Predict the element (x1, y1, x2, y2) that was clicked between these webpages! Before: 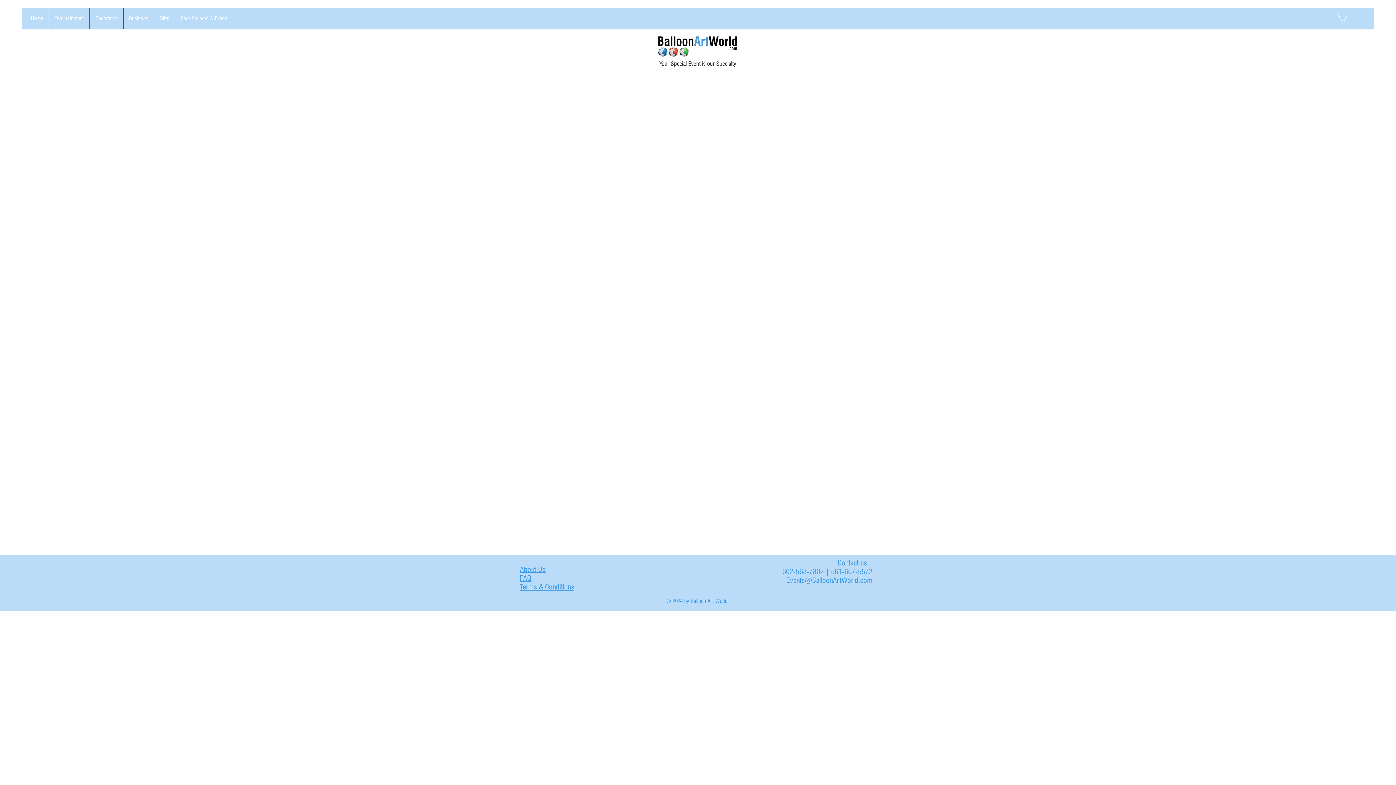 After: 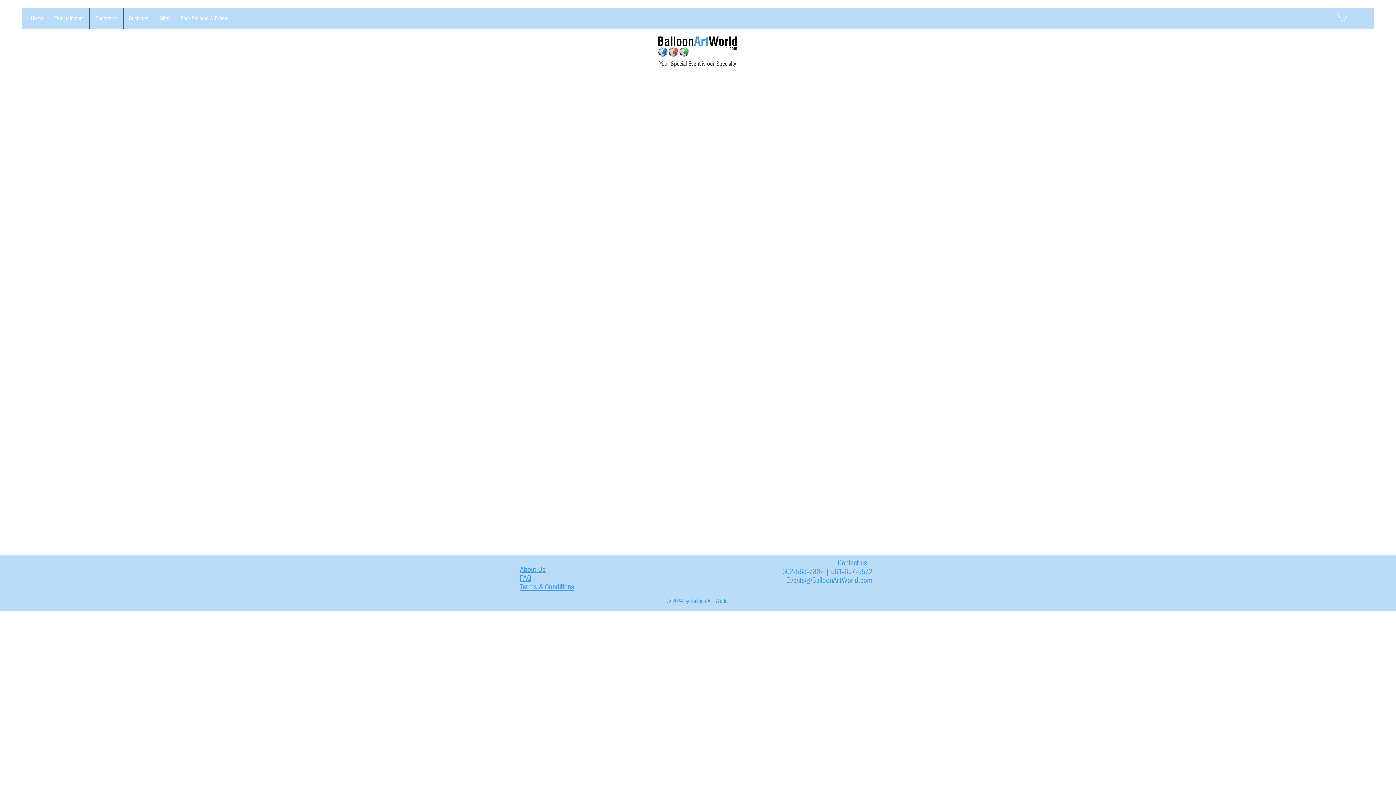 Action: bbox: (786, 576, 872, 584) label: Events@BalloonArtWorld.com